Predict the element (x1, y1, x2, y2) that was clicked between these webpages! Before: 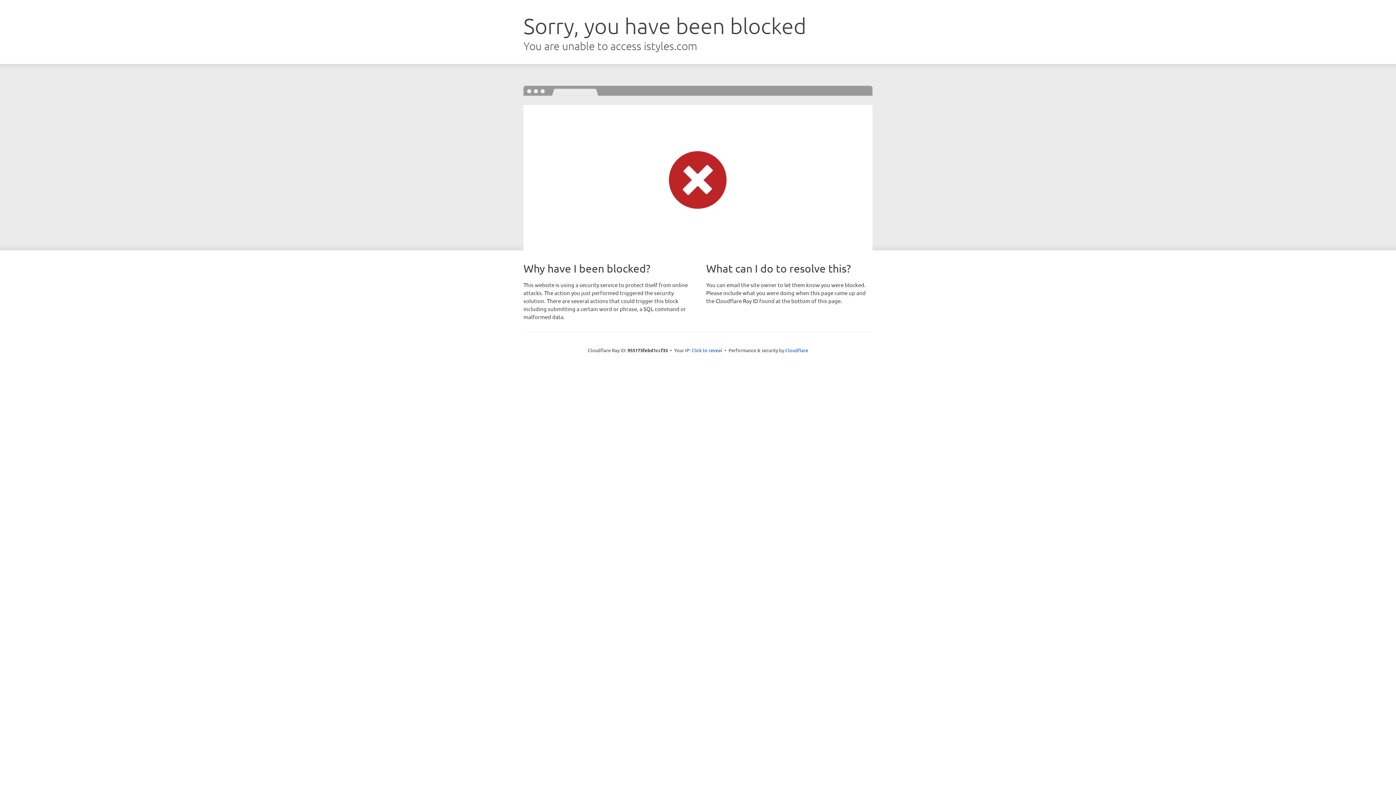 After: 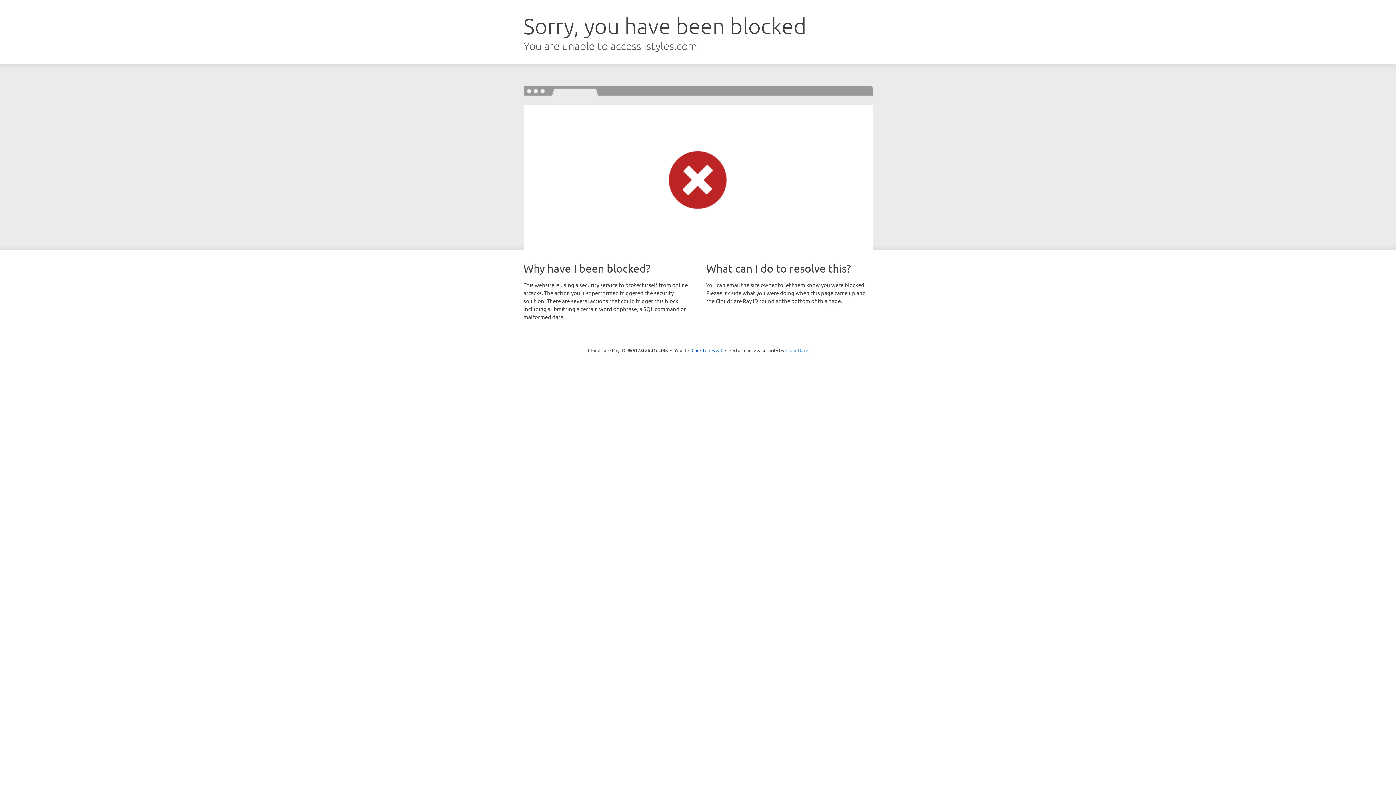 Action: bbox: (785, 347, 808, 353) label: Cloudflare